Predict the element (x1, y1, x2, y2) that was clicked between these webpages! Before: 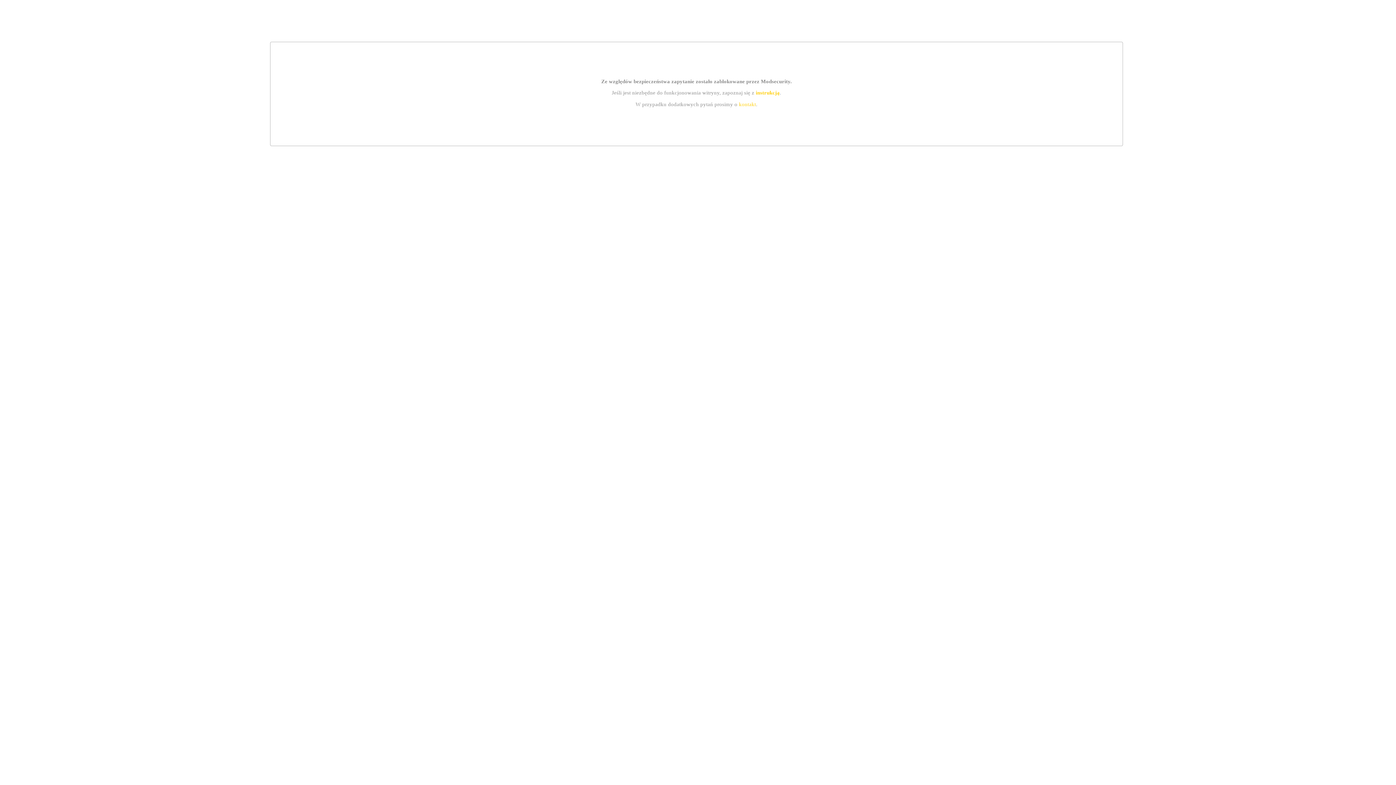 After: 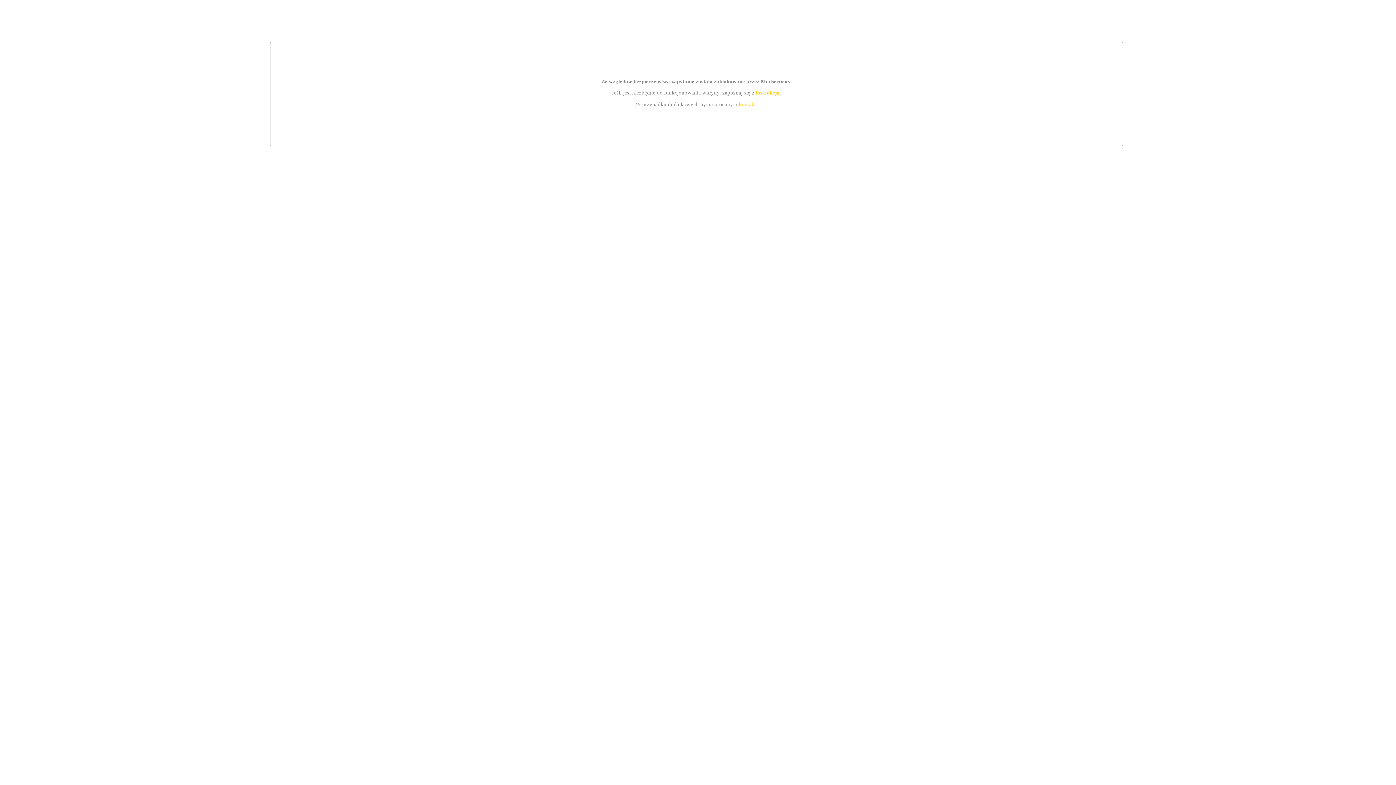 Action: label: kontakt bbox: (739, 101, 756, 107)